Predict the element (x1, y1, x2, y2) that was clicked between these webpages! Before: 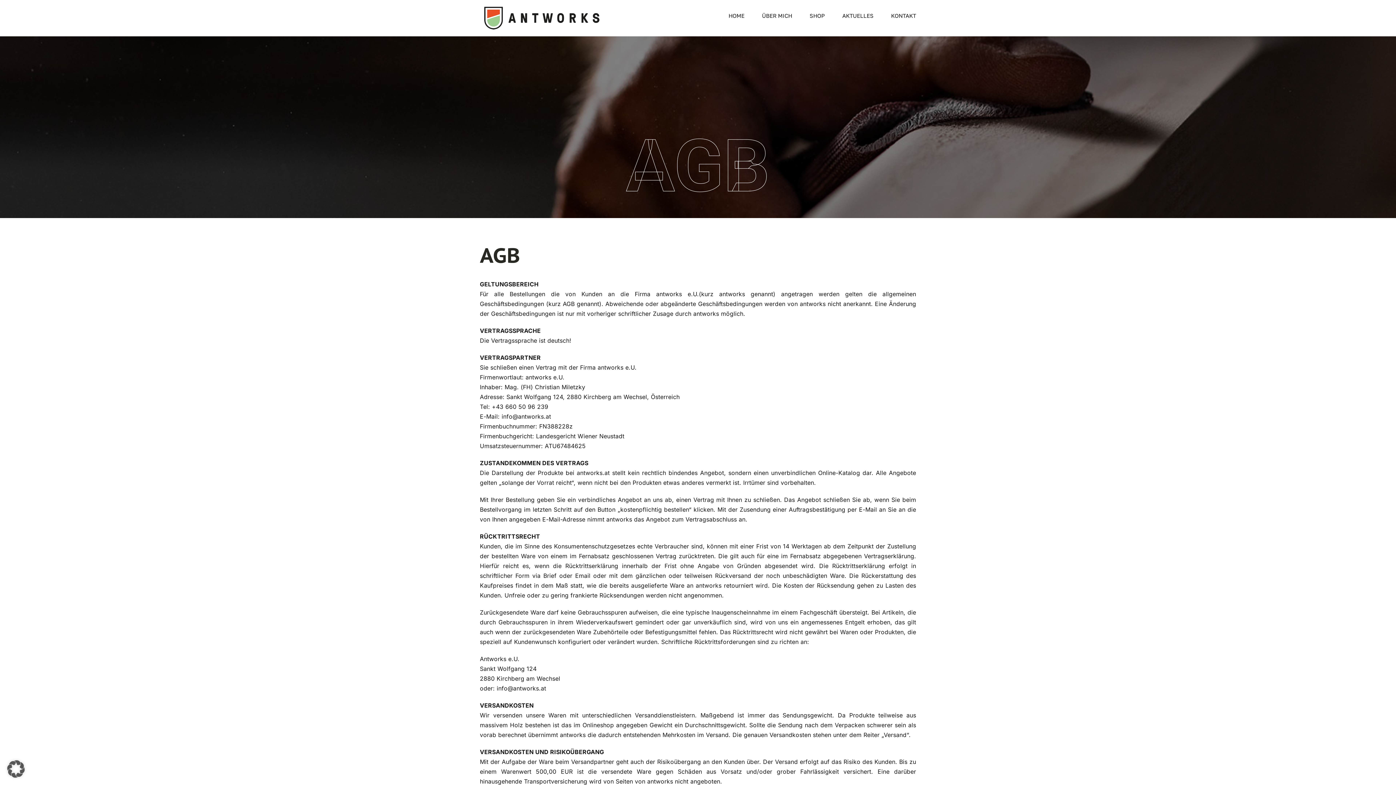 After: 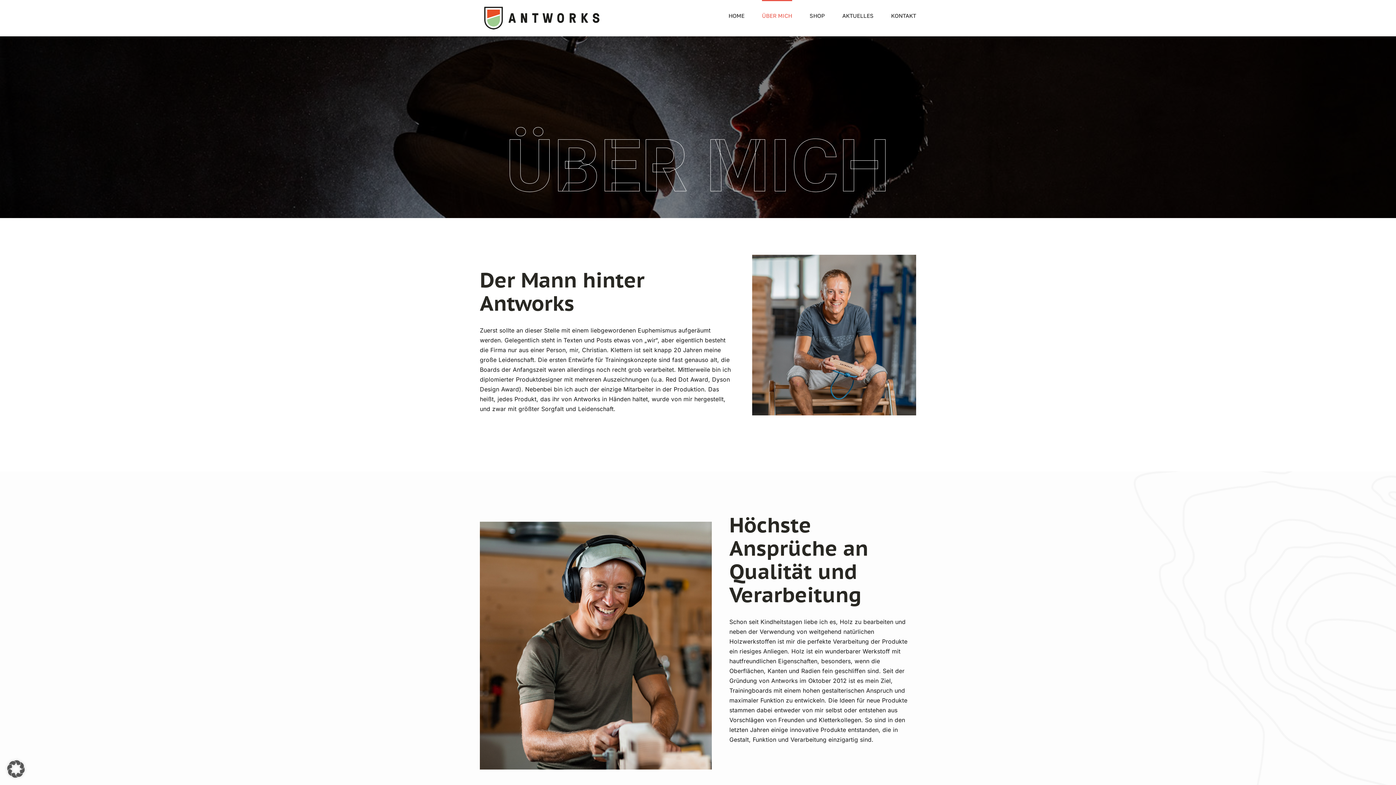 Action: label: ÜBER MICH bbox: (762, 0, 792, 30)